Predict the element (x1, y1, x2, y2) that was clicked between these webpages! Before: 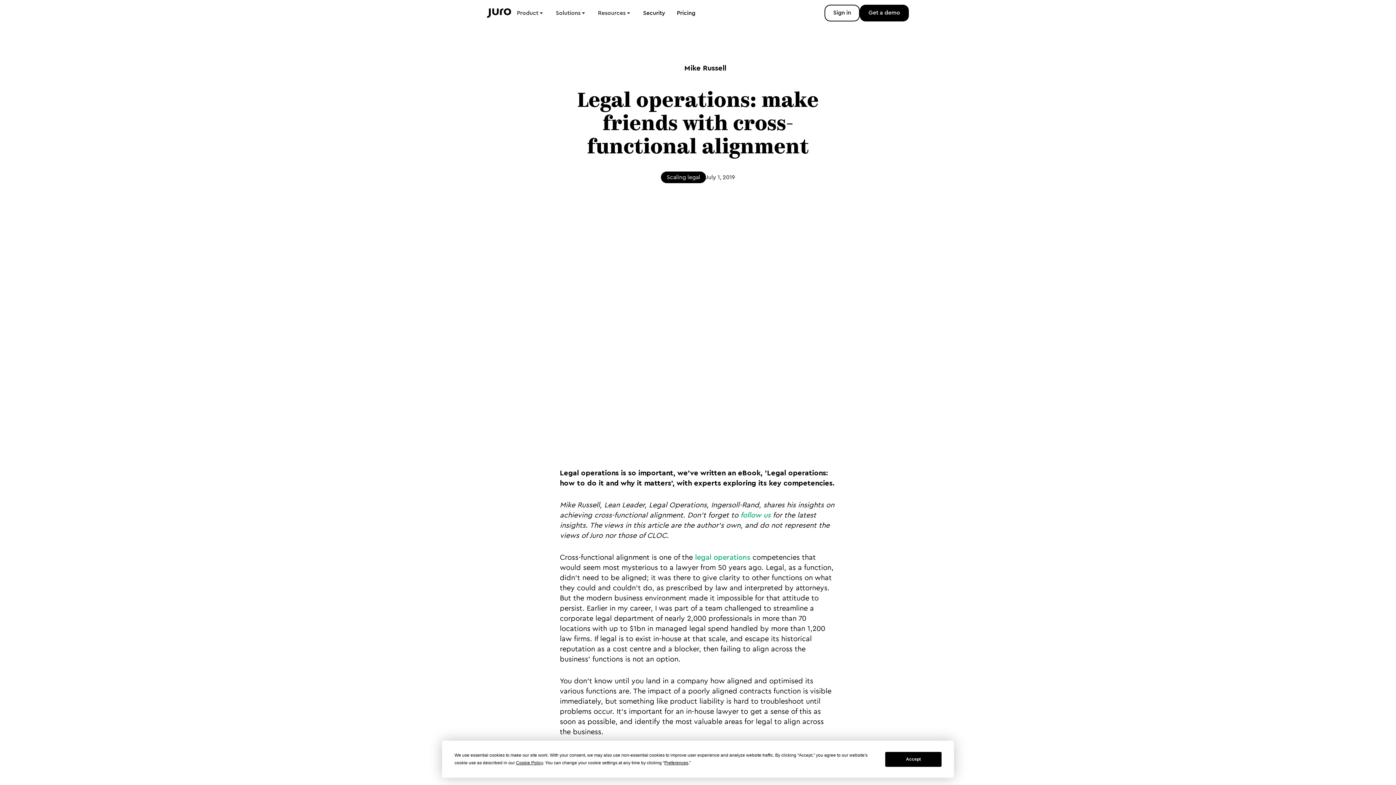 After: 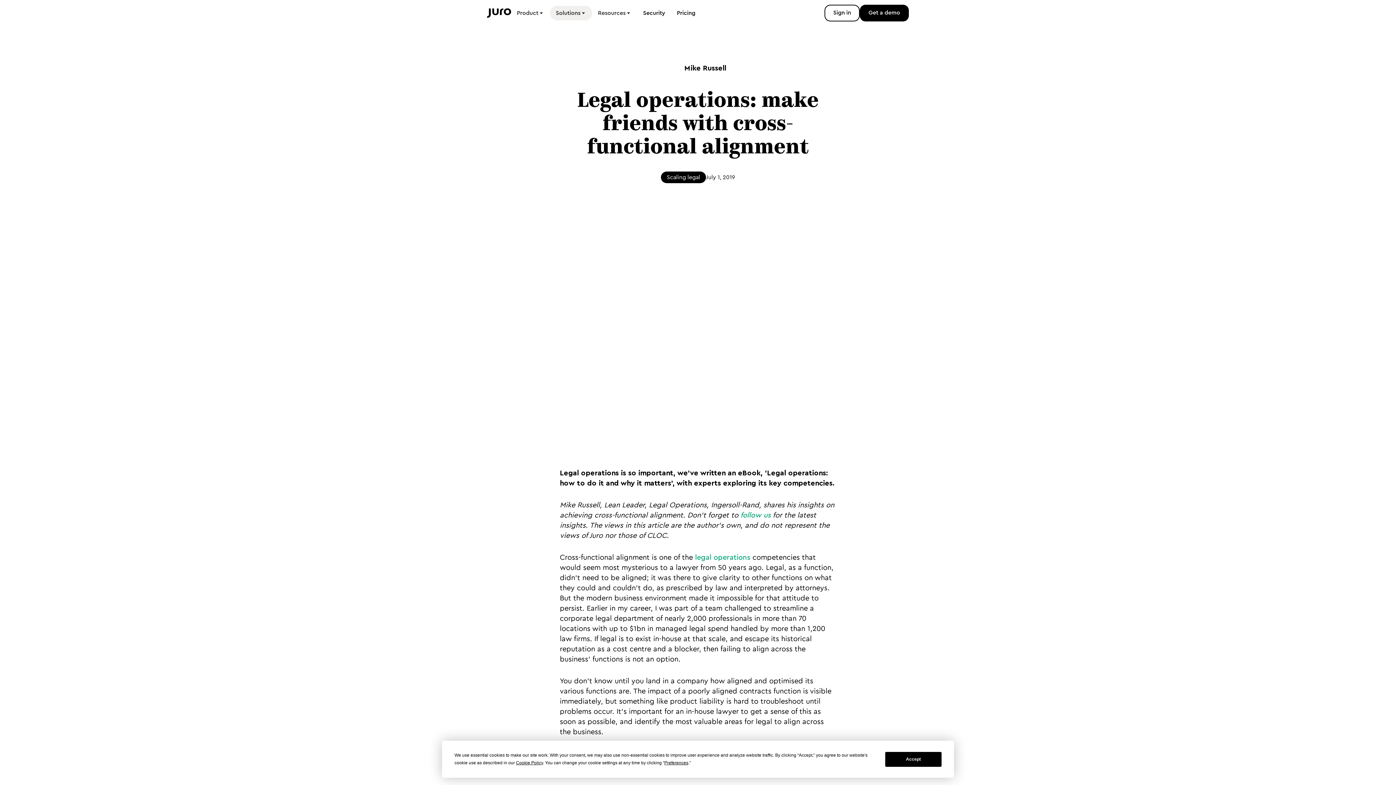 Action: bbox: (550, 5, 592, 20) label: Solutions